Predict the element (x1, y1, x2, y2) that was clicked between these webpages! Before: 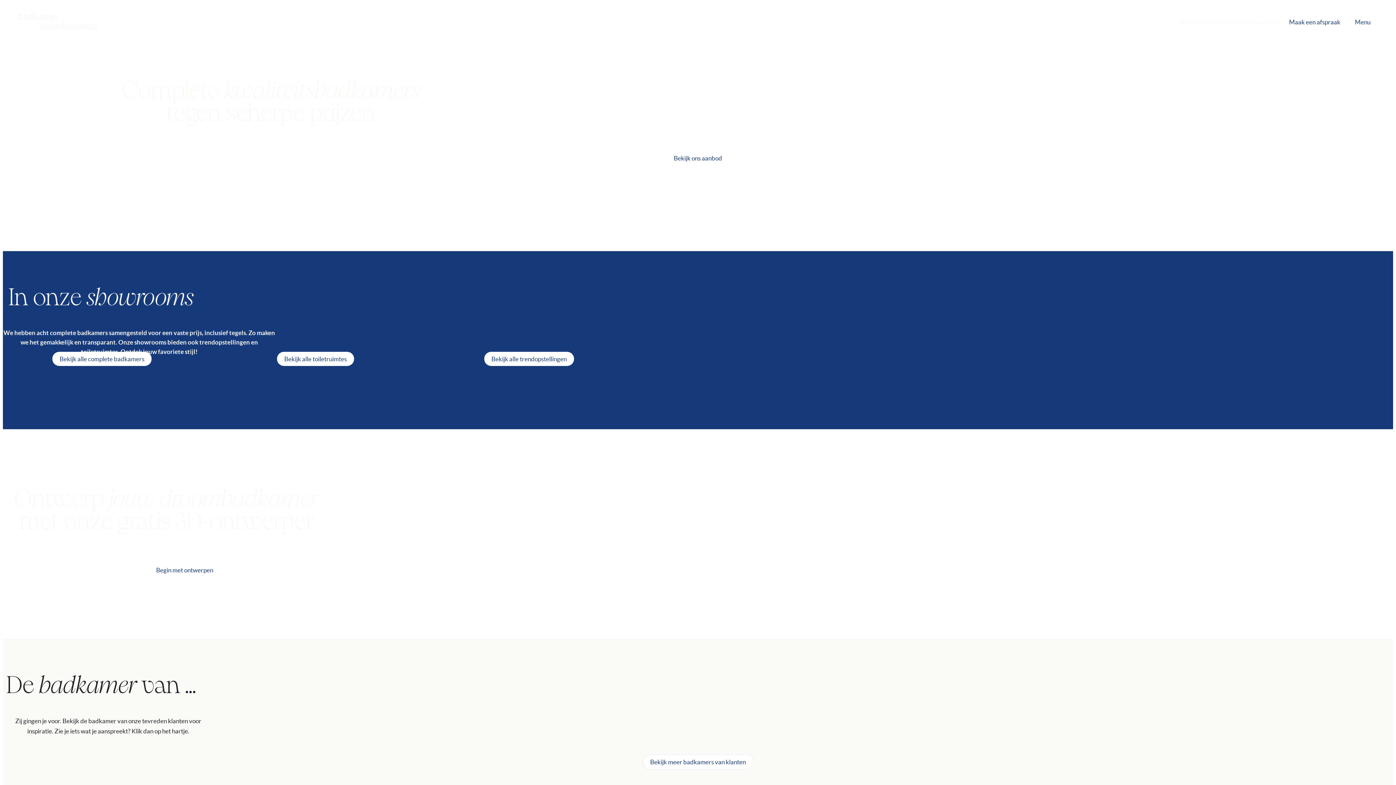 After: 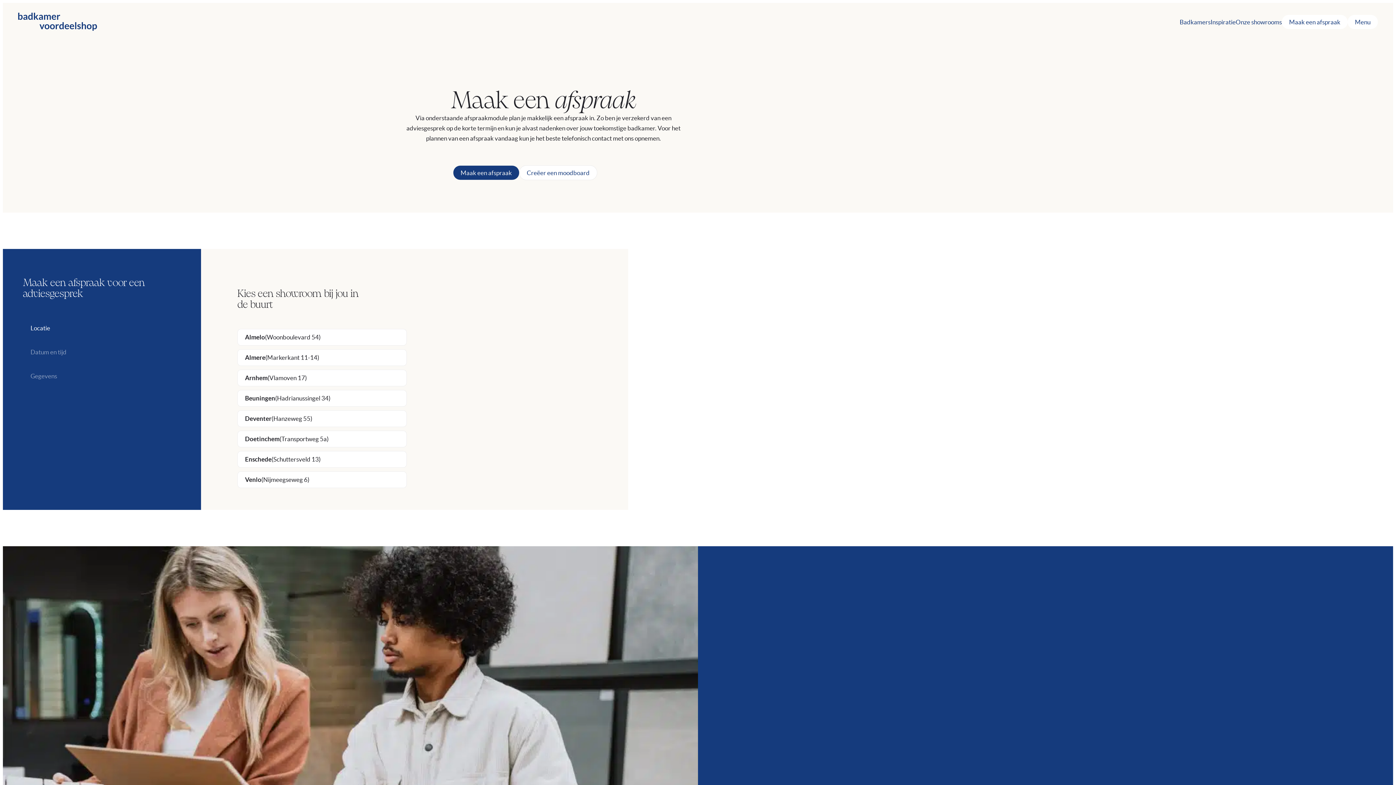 Action: label: Maak een afspraak bbox: (1282, 14, 1348, 28)